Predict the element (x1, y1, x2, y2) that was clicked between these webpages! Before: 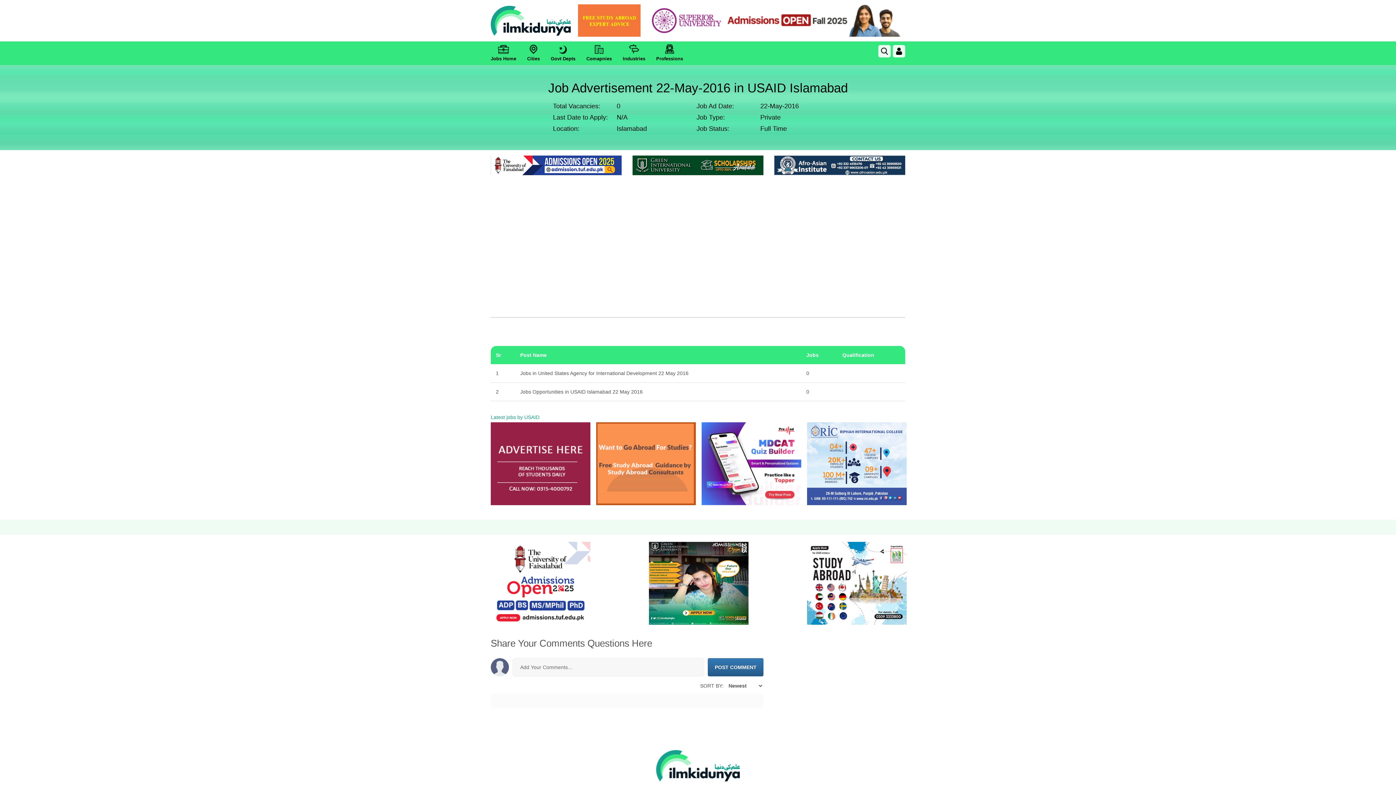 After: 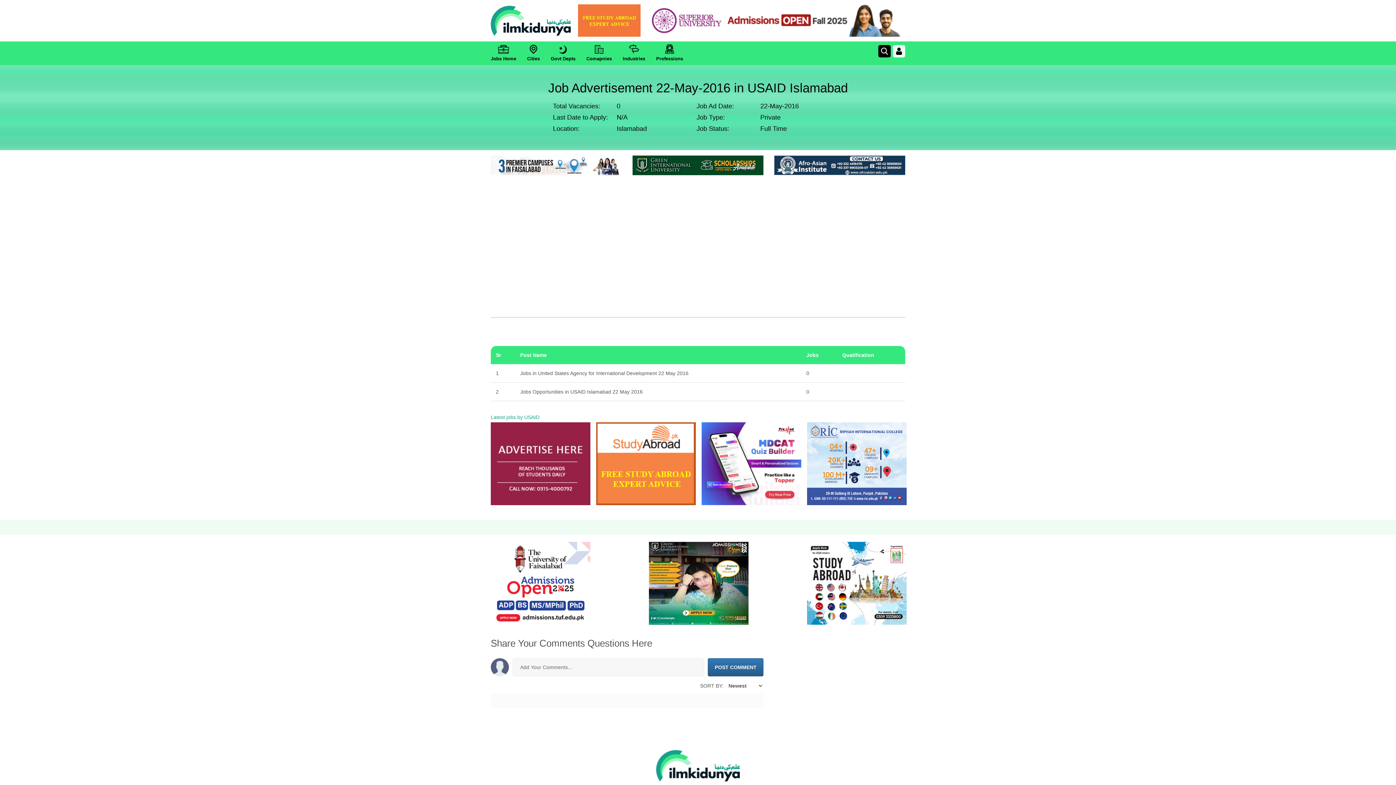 Action: bbox: (878, 45, 890, 57)